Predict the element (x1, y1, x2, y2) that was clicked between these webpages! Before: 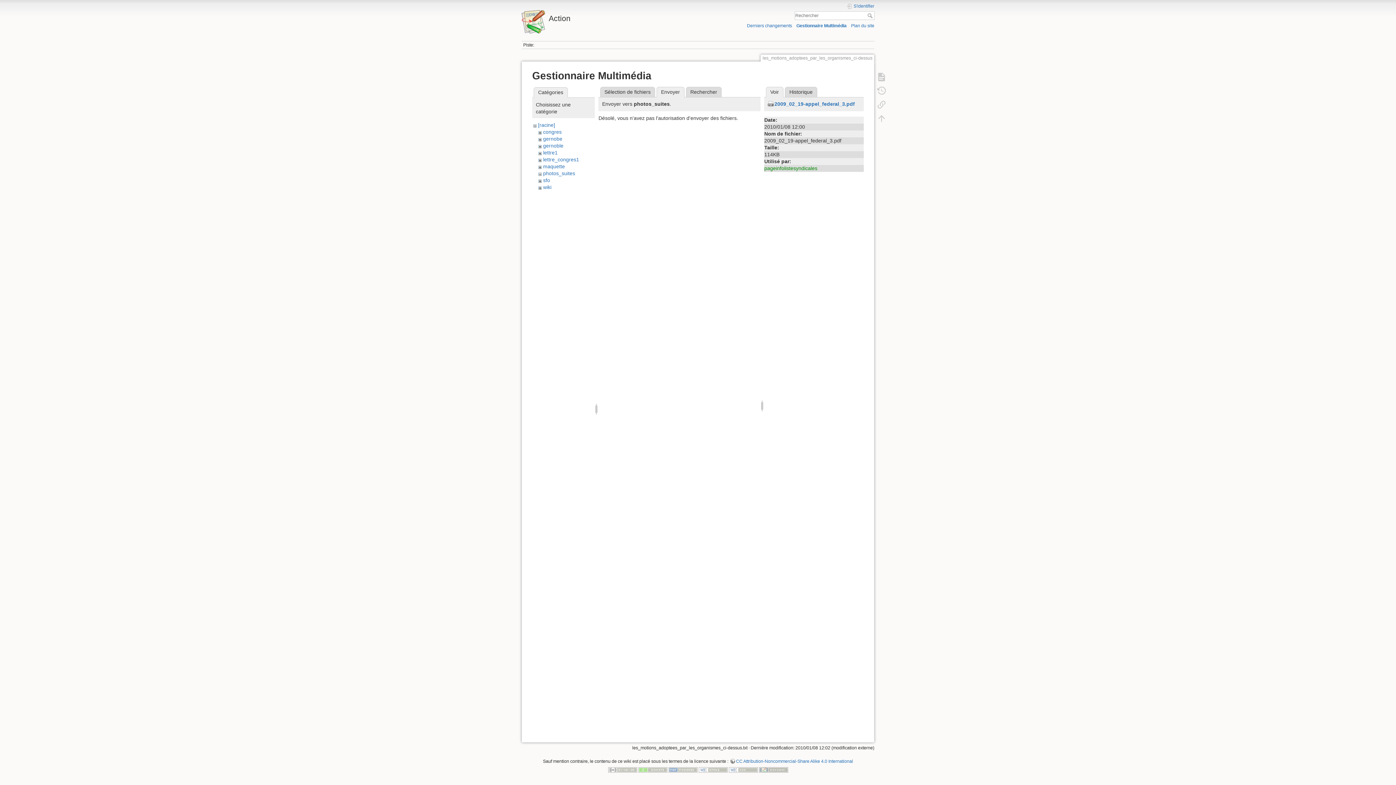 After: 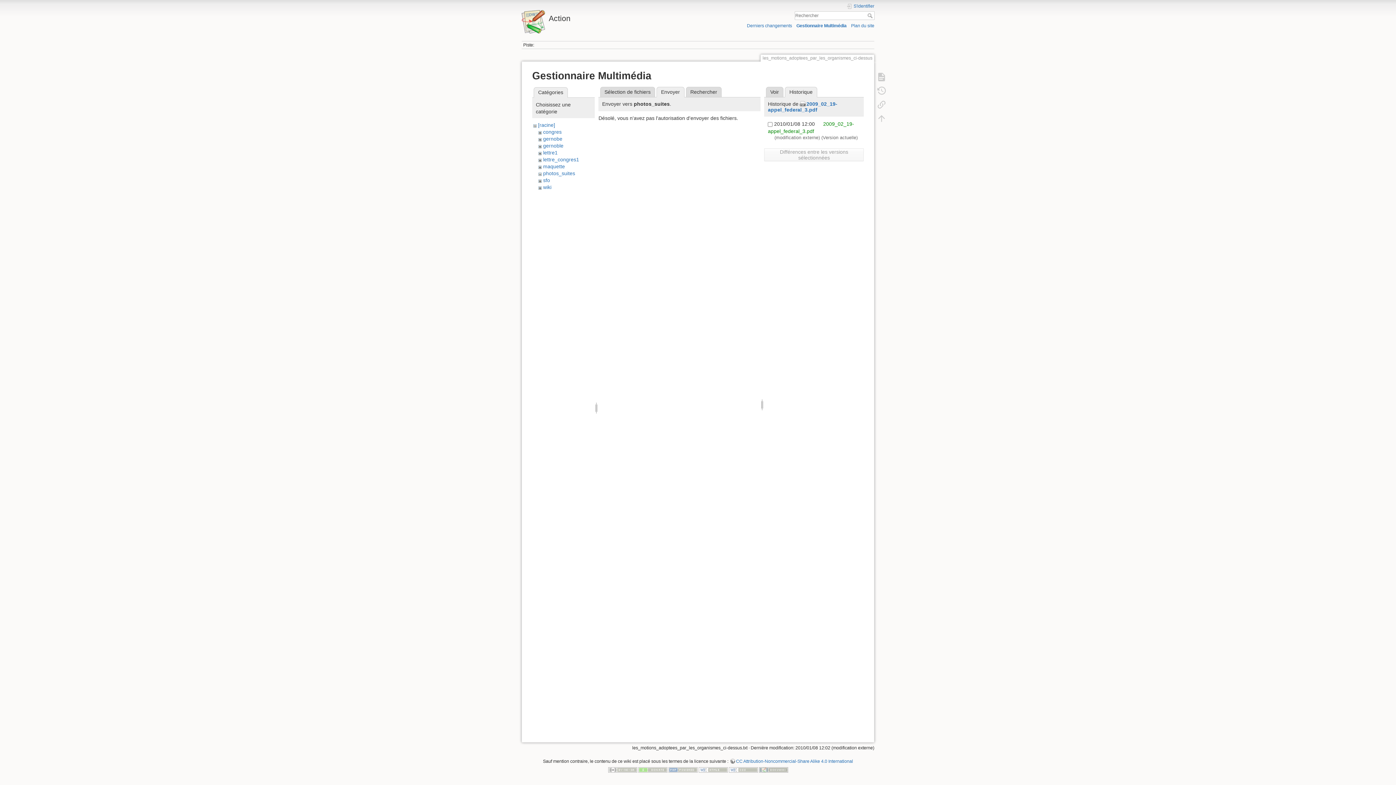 Action: label: Historique bbox: (785, 86, 817, 97)